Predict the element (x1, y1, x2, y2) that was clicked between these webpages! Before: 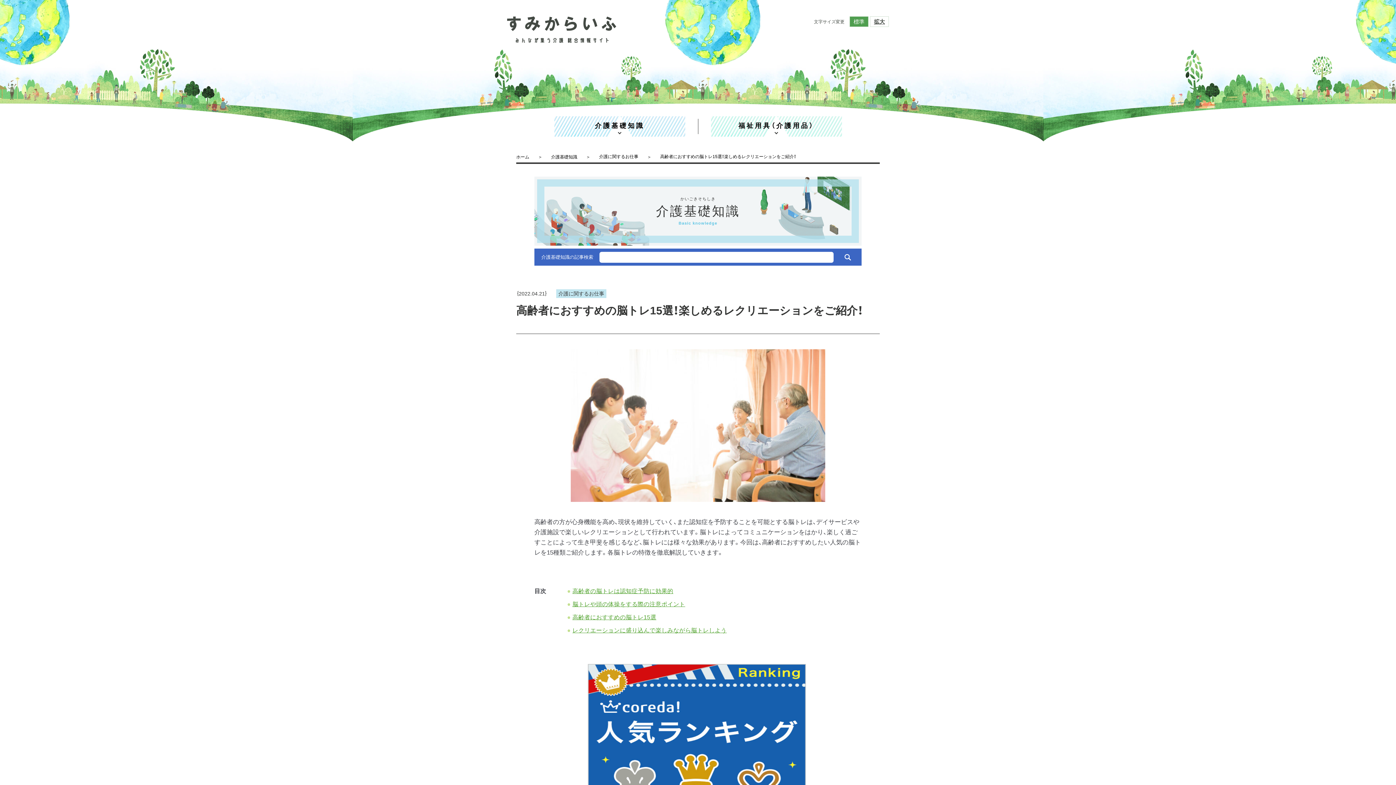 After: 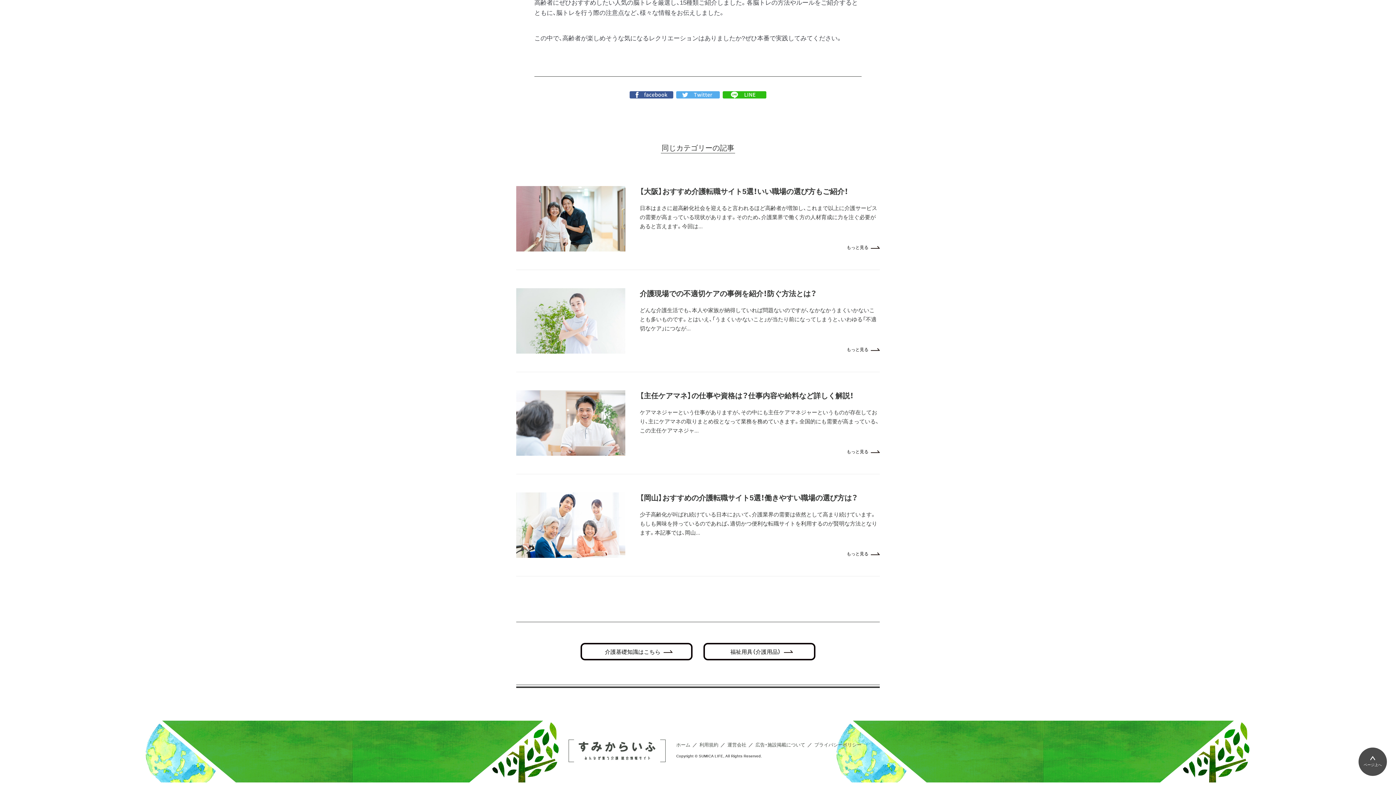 Action: bbox: (572, 627, 726, 633) label: レクリエーションに盛り込んで楽しみながら脳トレしよう